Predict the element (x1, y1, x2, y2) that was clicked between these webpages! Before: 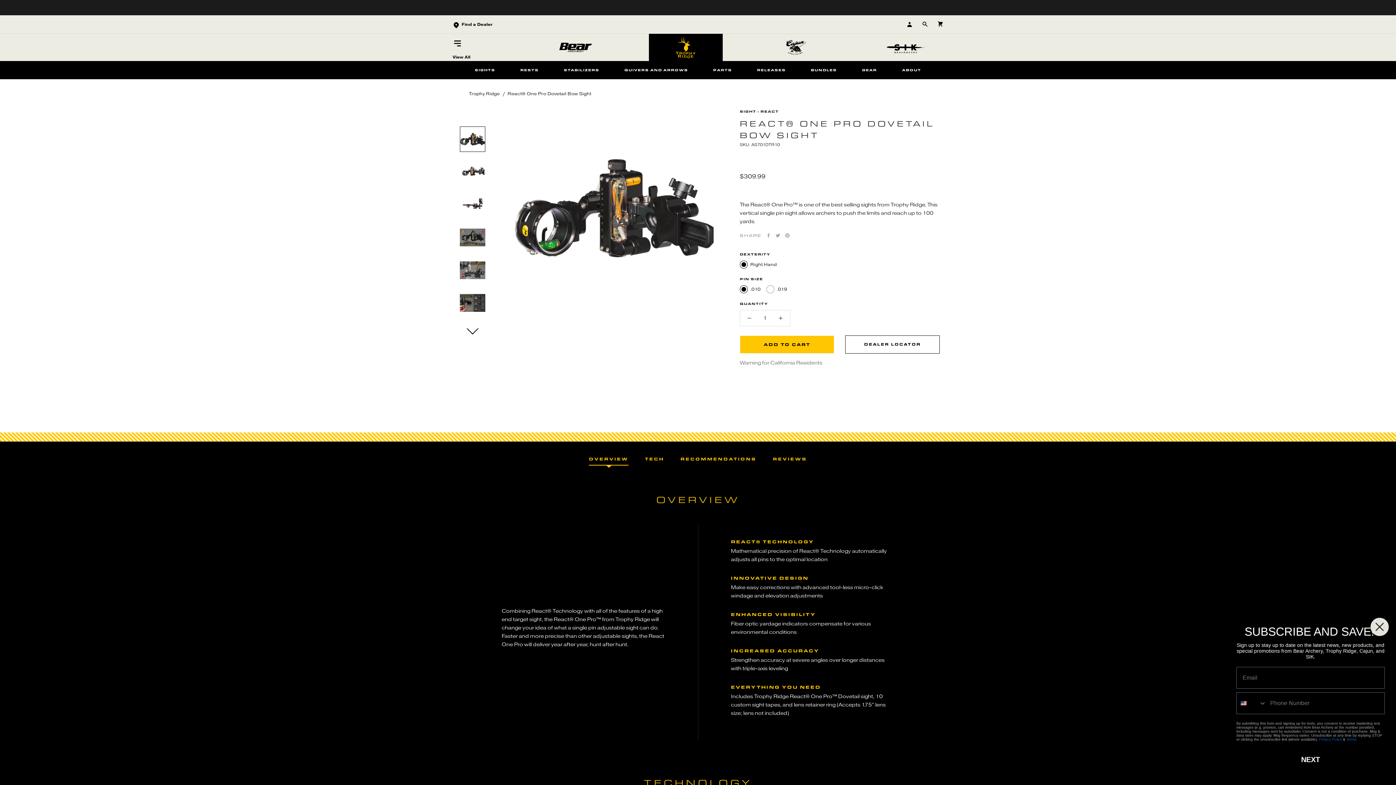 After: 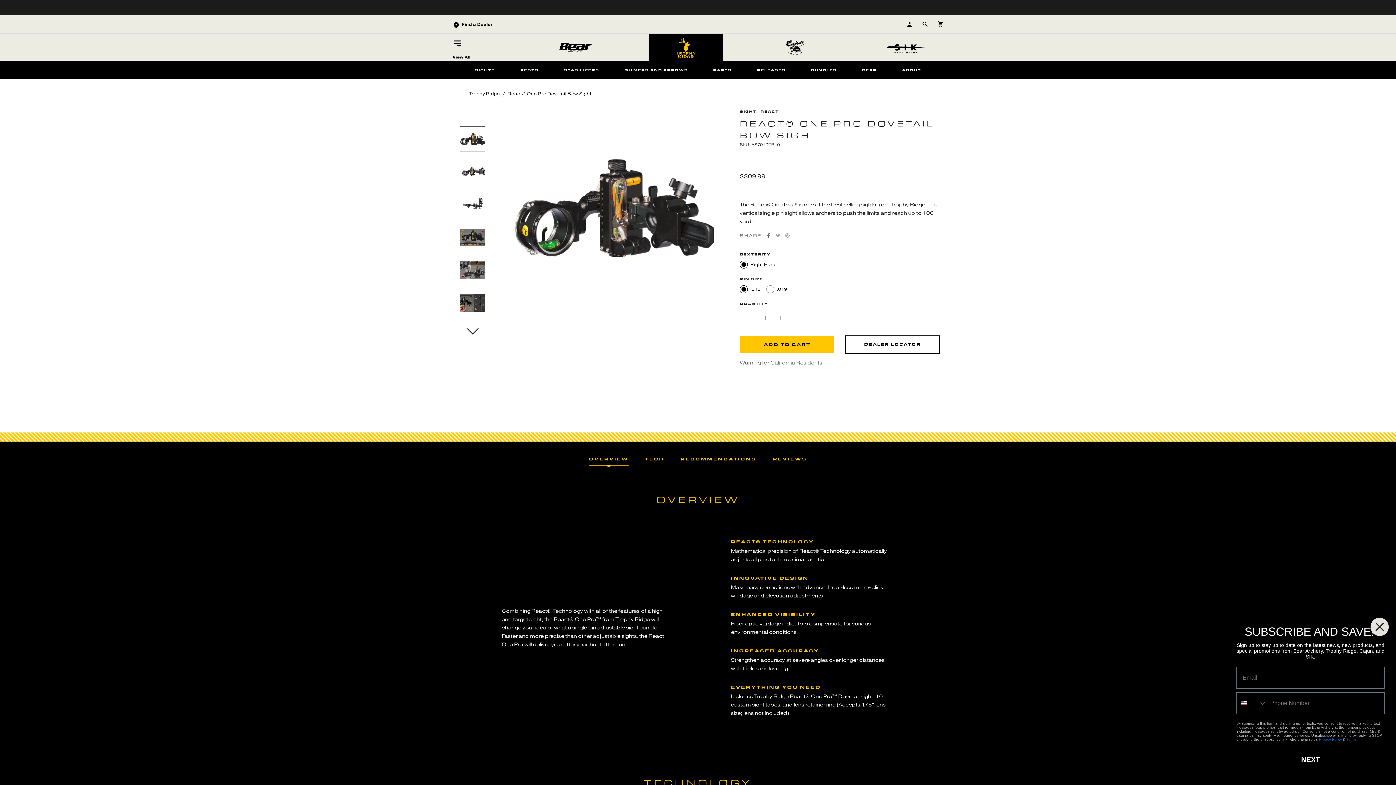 Action: bbox: (766, 233, 770, 237) label: Facebook